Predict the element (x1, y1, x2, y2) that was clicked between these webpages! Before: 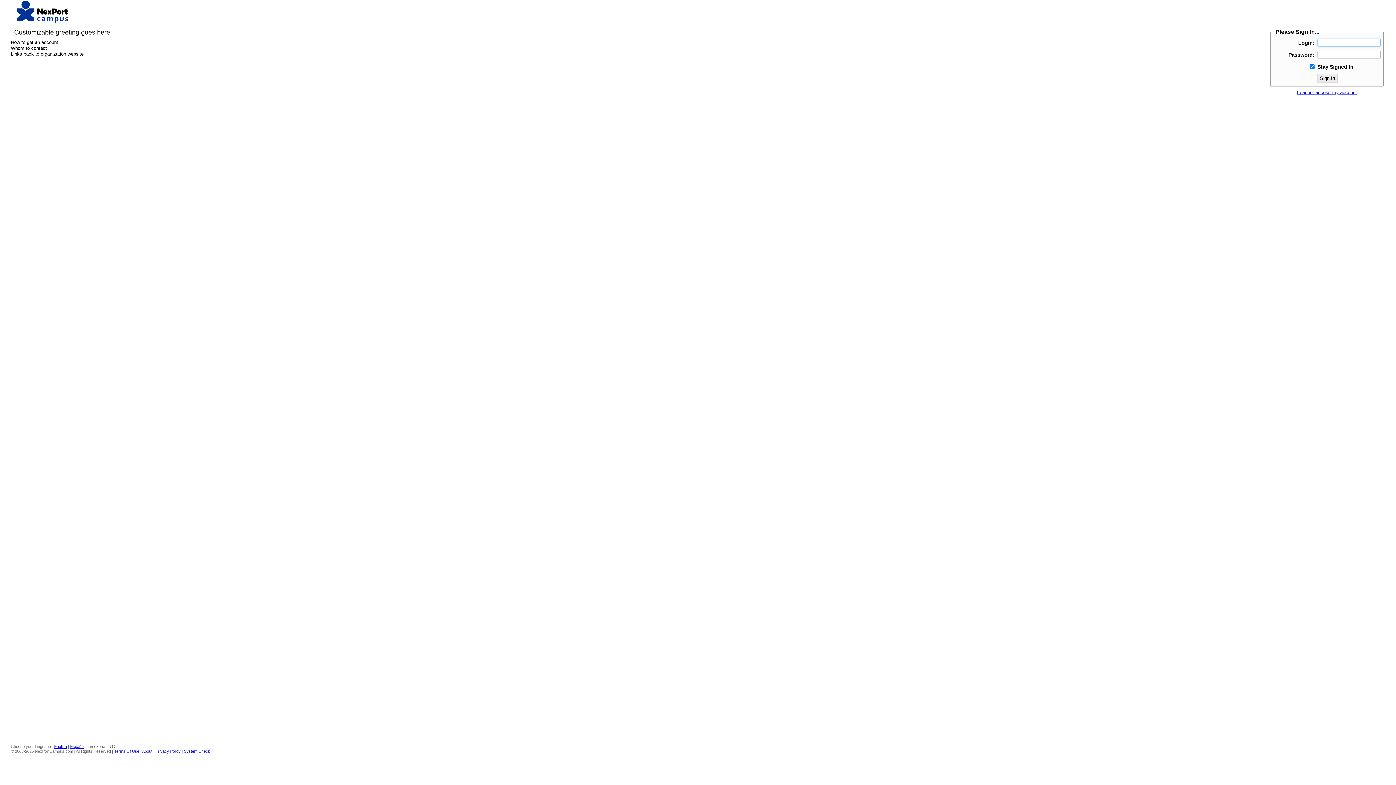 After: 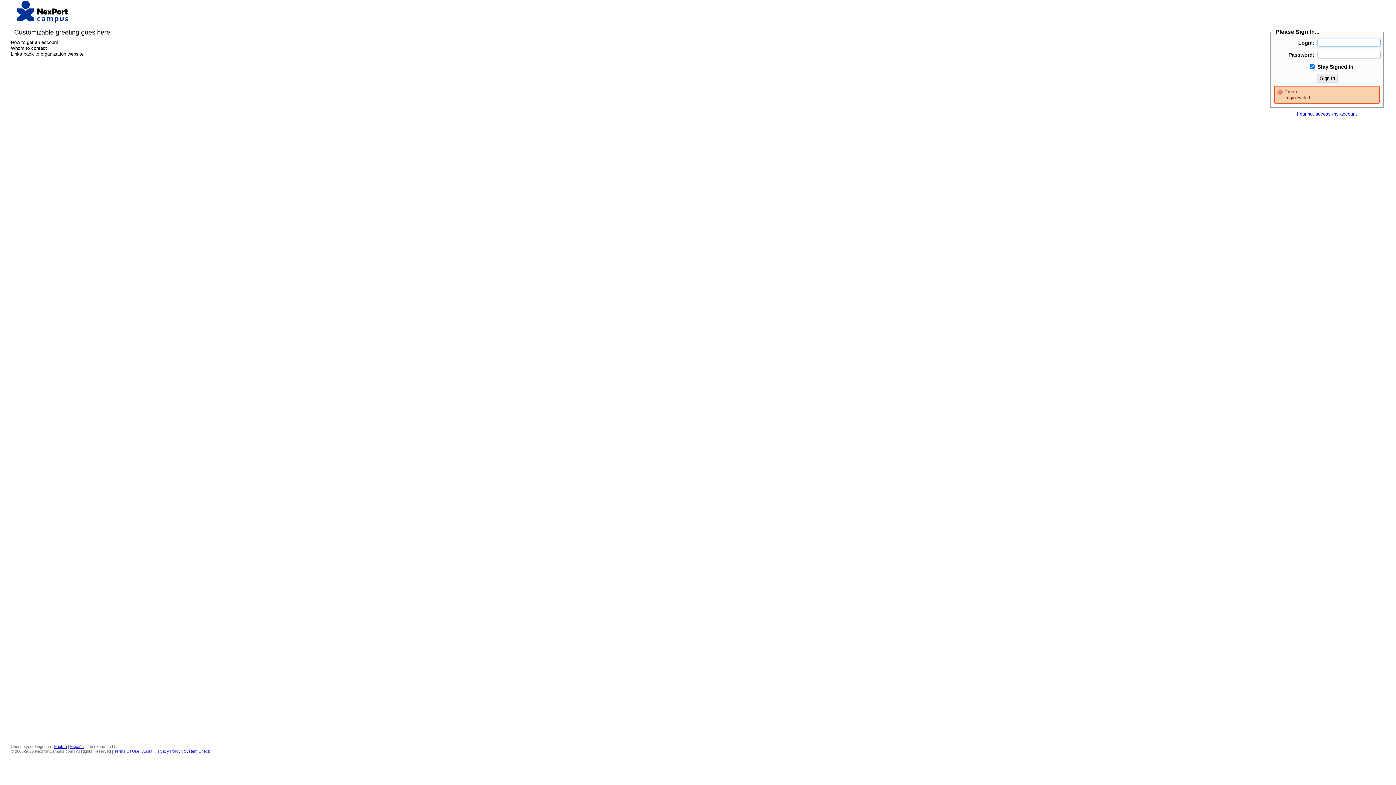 Action: label: Sign In bbox: (1317, 73, 1338, 82)